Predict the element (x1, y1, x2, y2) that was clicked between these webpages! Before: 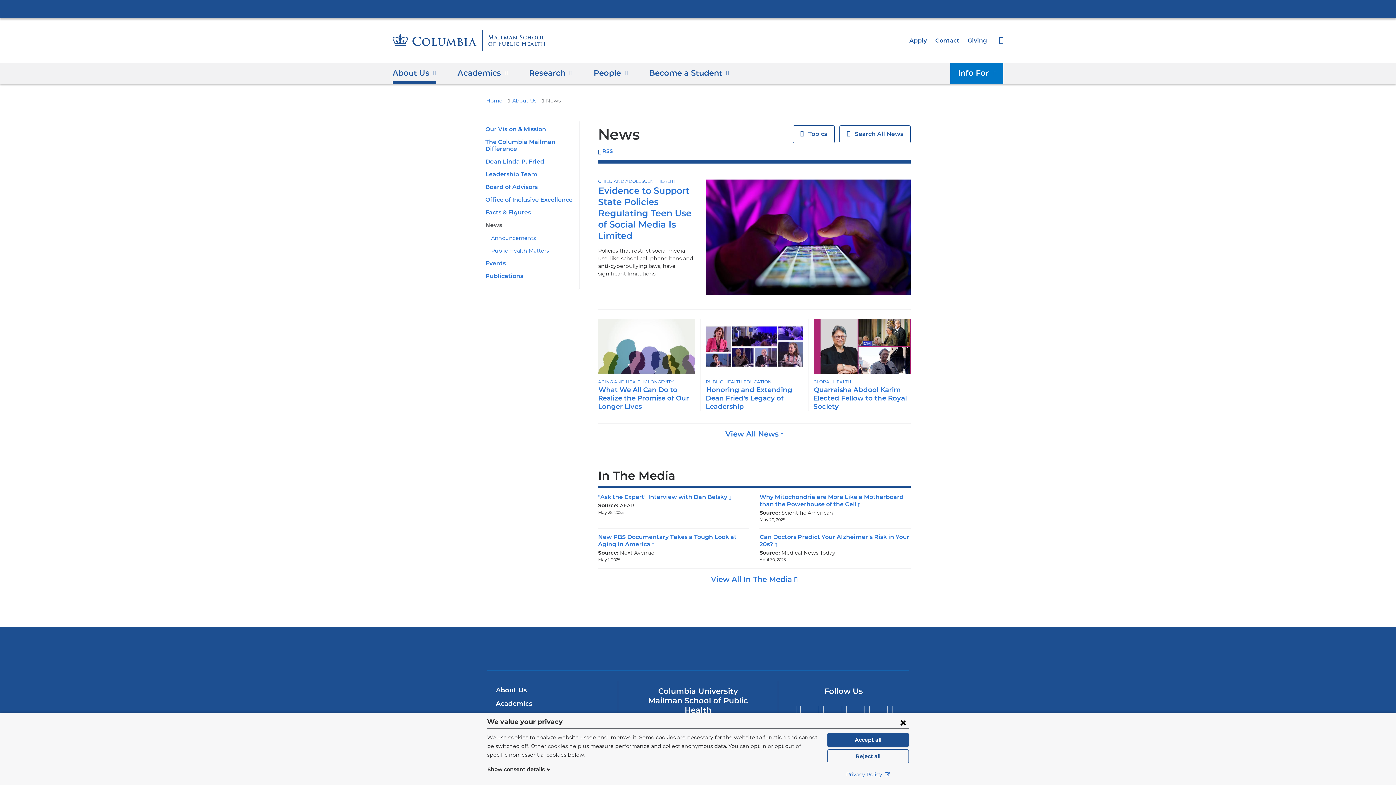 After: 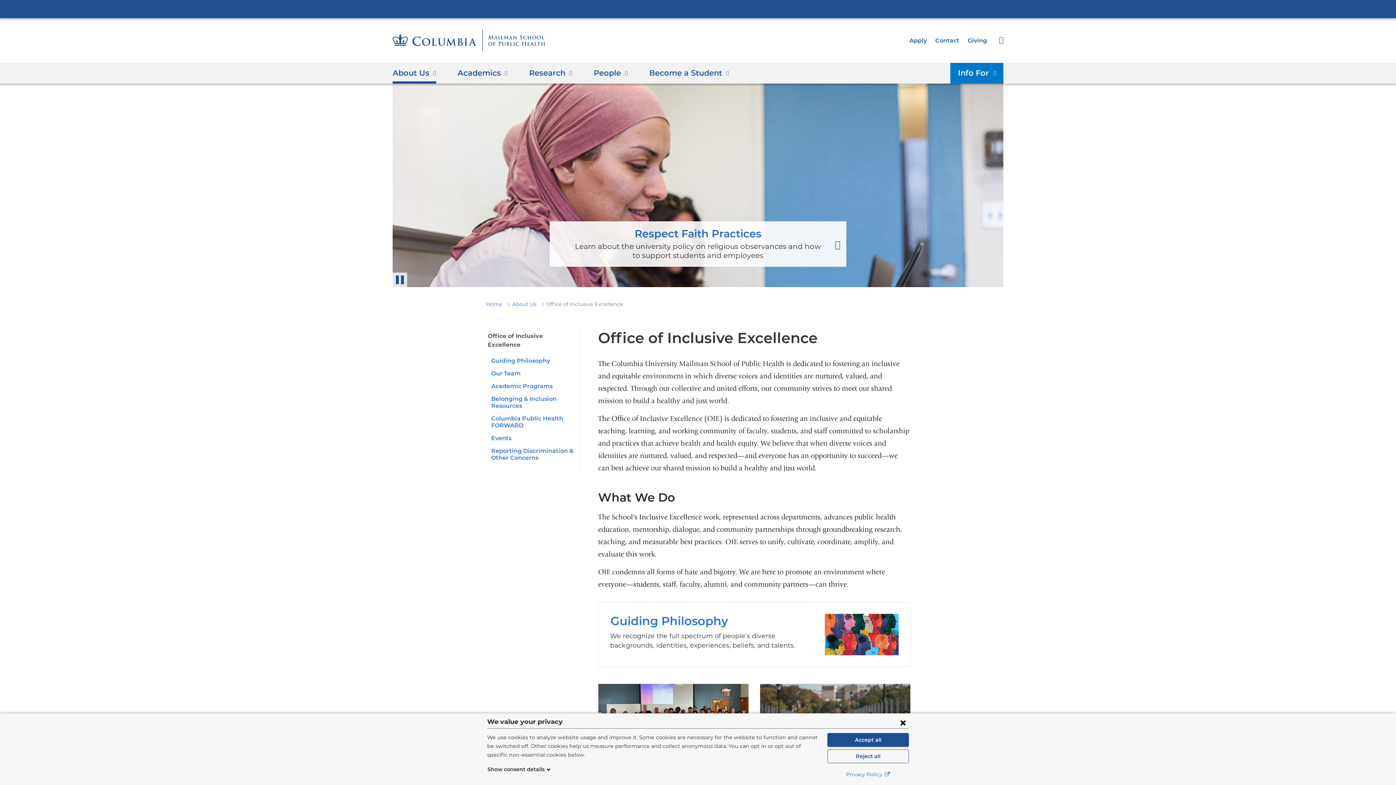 Action: label: Office of Inclusive Excellence bbox: (485, 196, 572, 203)